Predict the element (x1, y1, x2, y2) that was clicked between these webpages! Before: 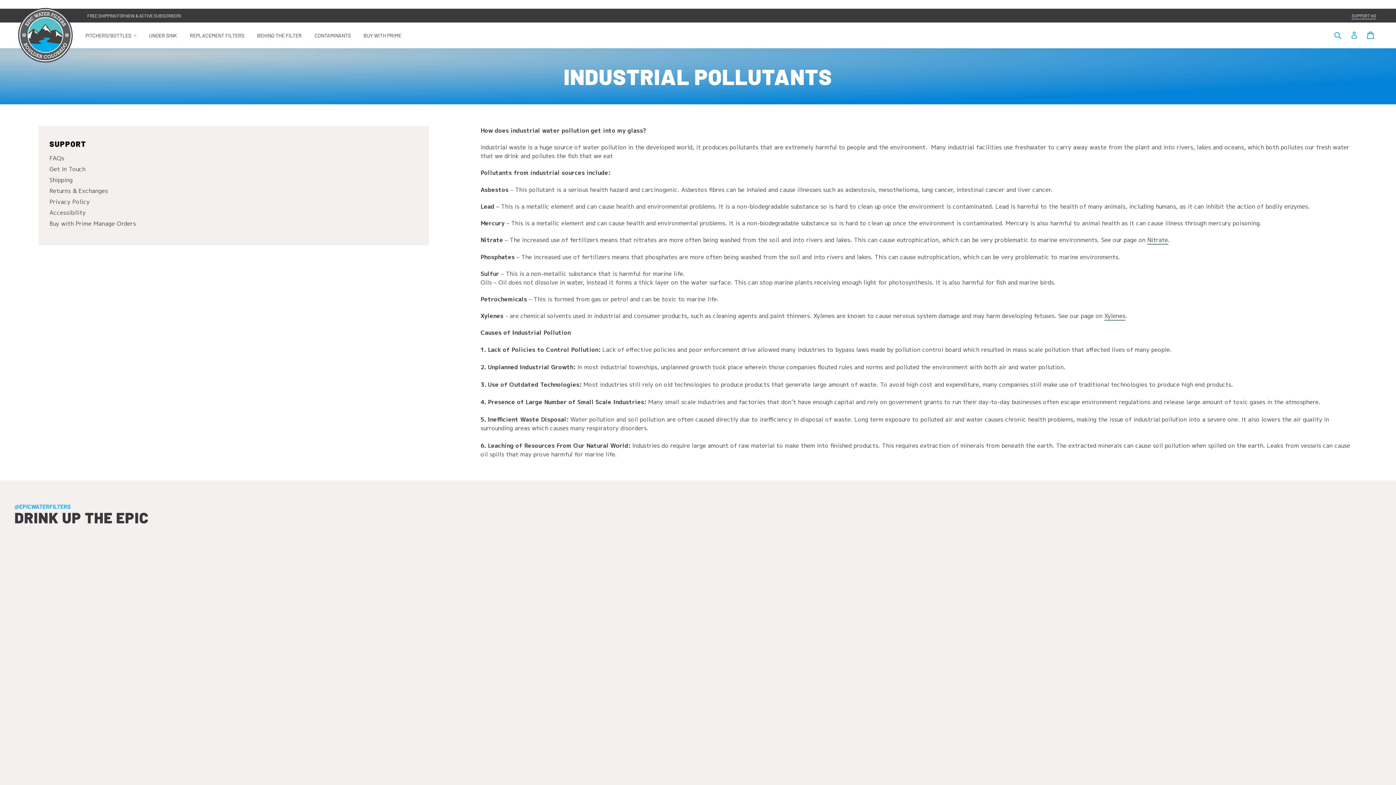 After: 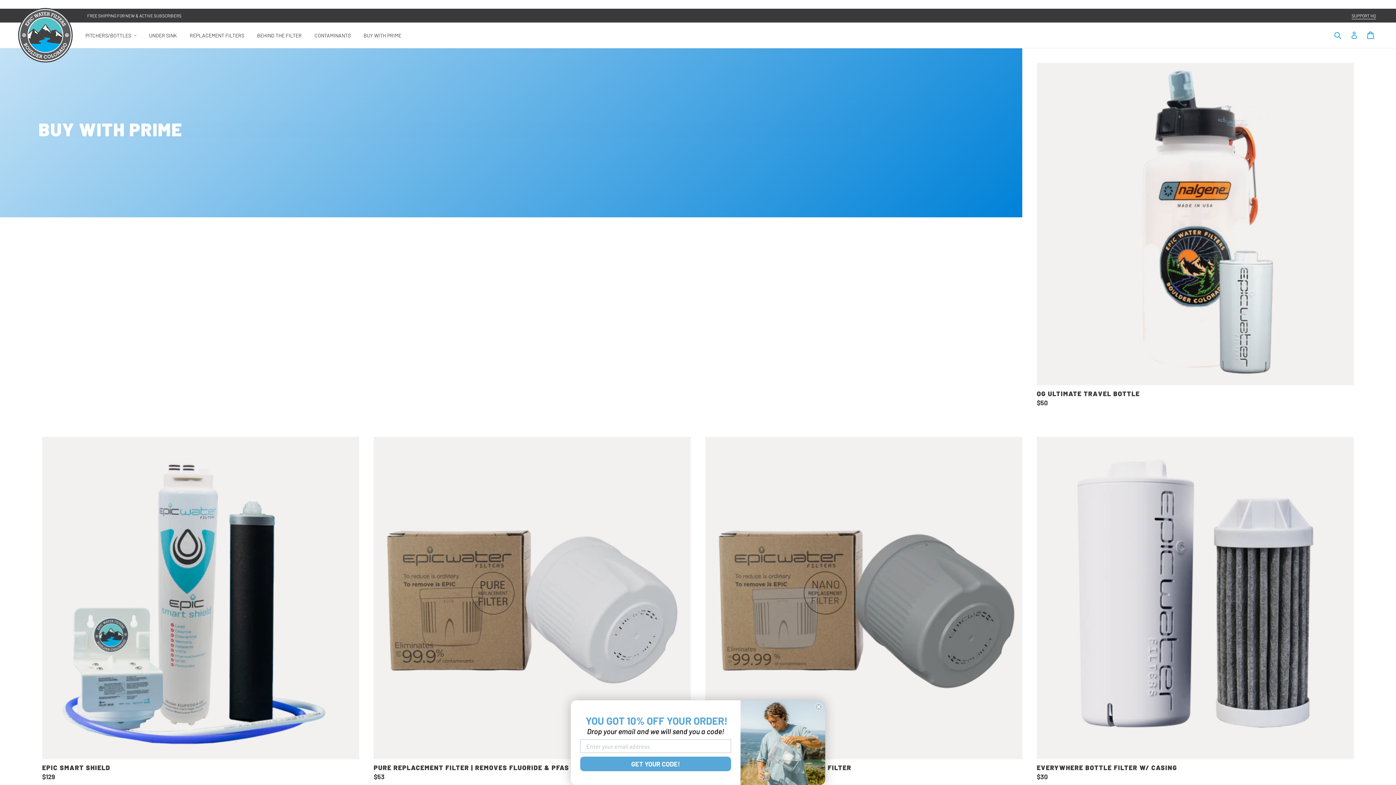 Action: bbox: (358, 27, 406, 42) label: /collections/buy-with-prime